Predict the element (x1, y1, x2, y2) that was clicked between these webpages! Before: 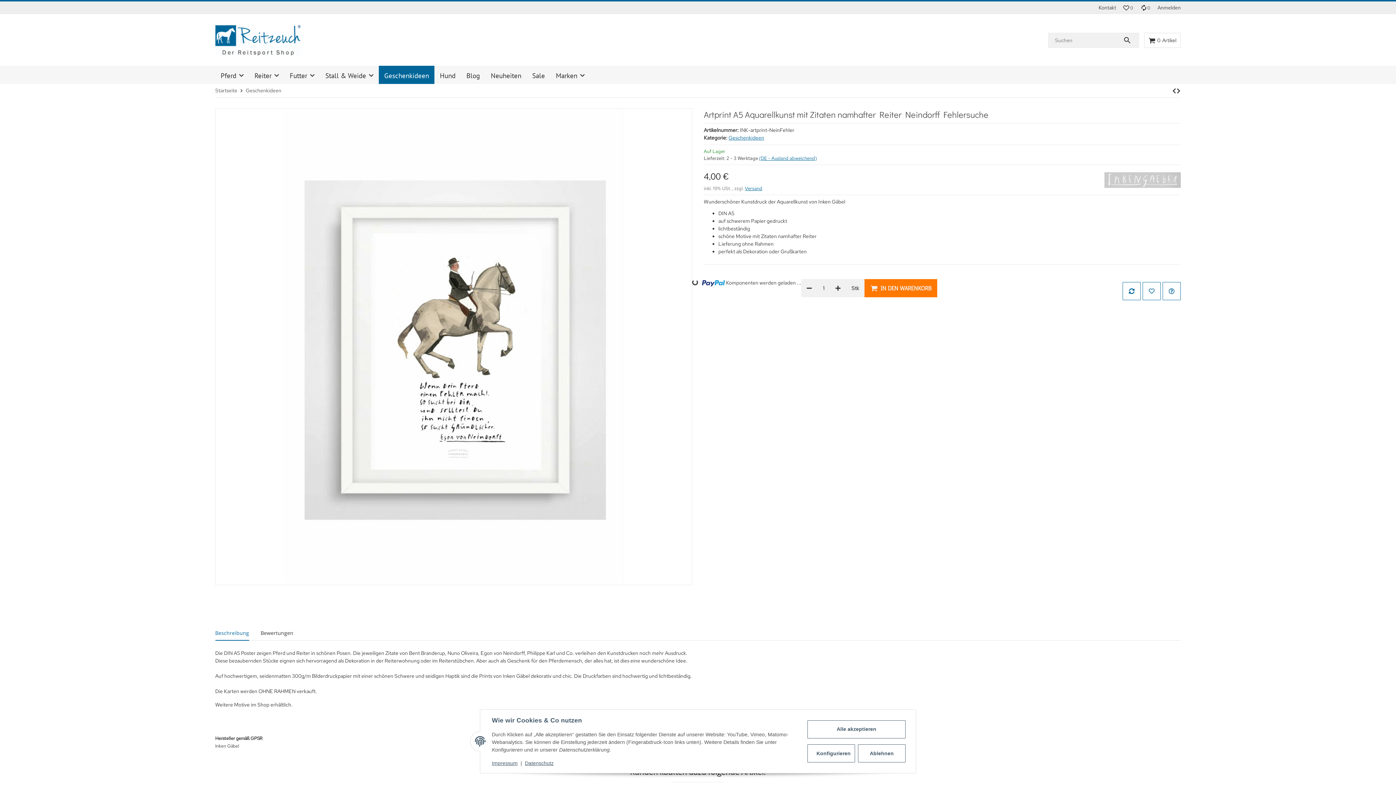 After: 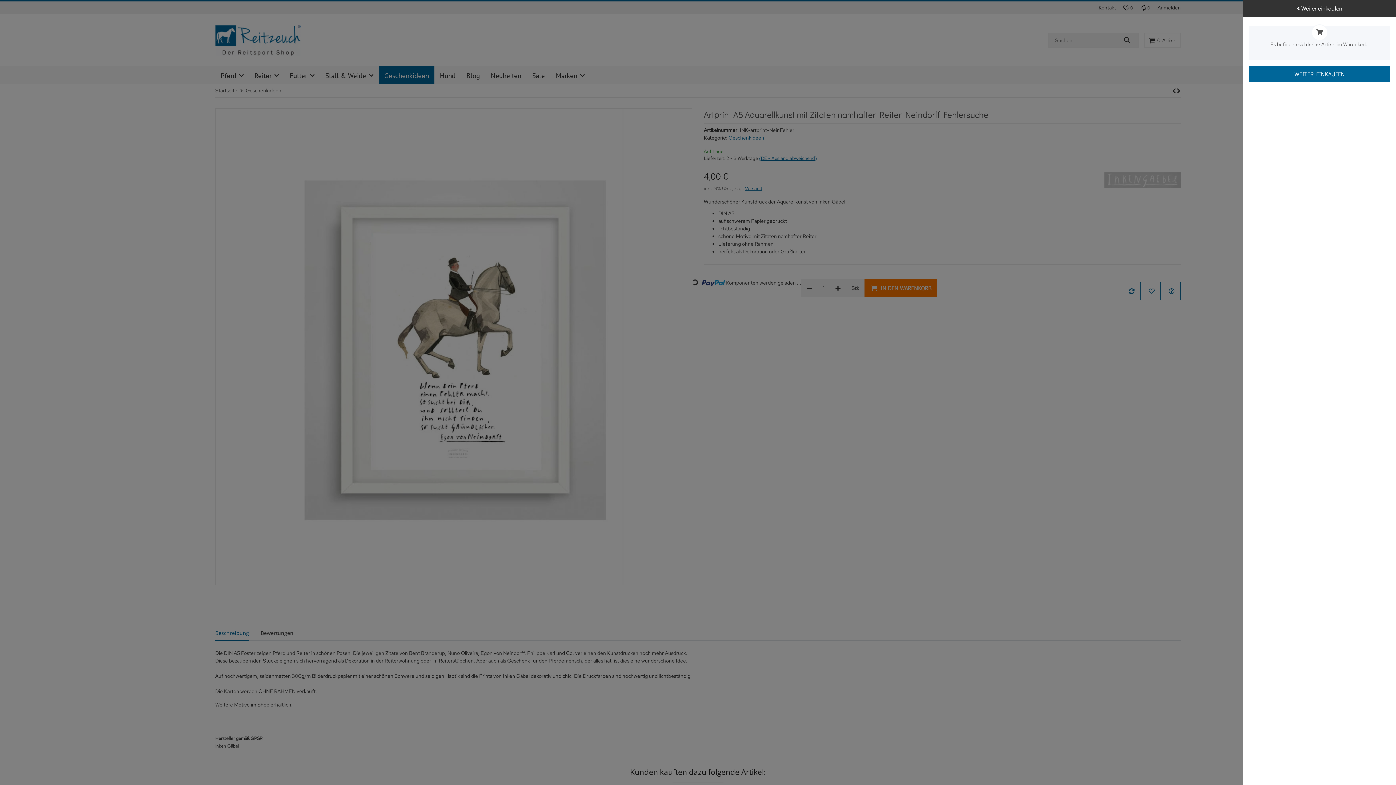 Action: label: Warenkorb bbox: (1145, 36, 1180, 43)